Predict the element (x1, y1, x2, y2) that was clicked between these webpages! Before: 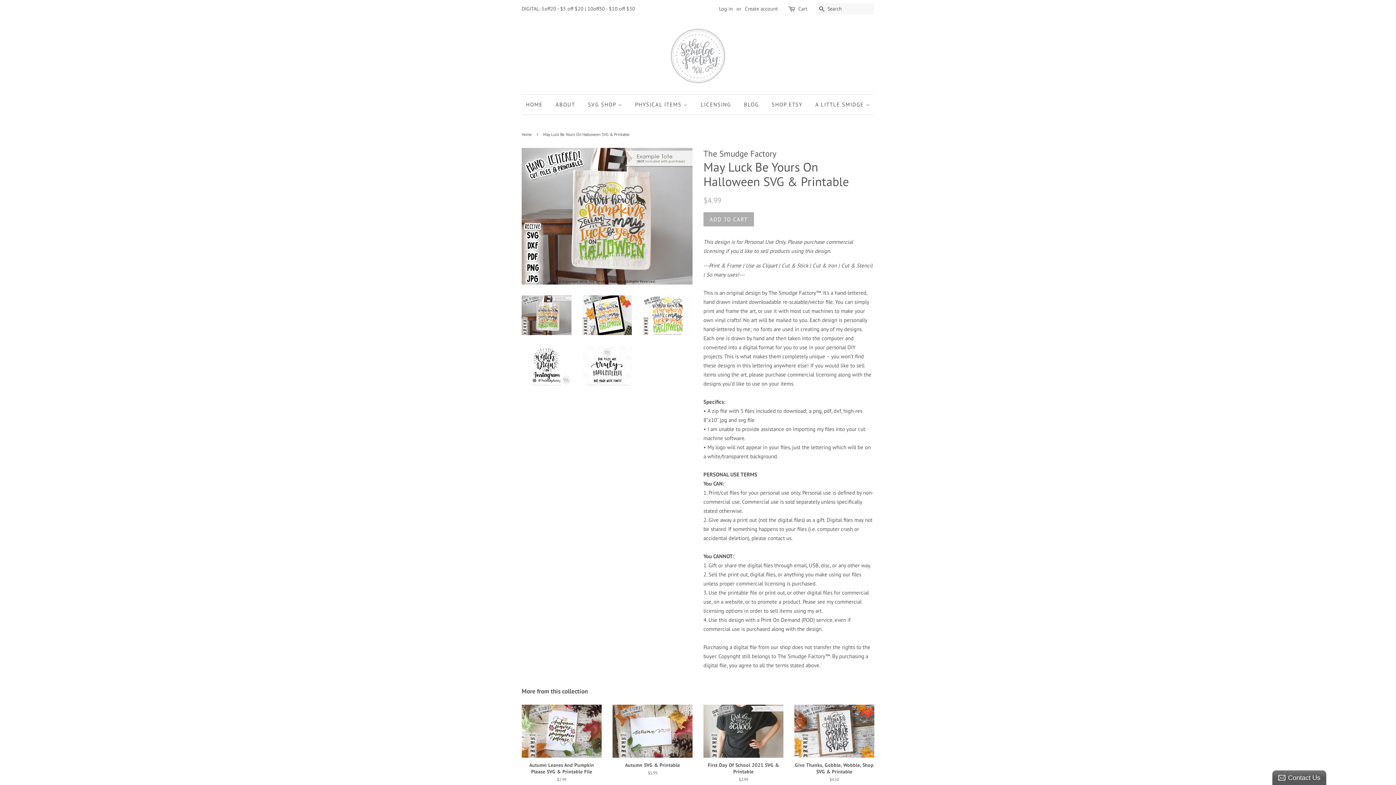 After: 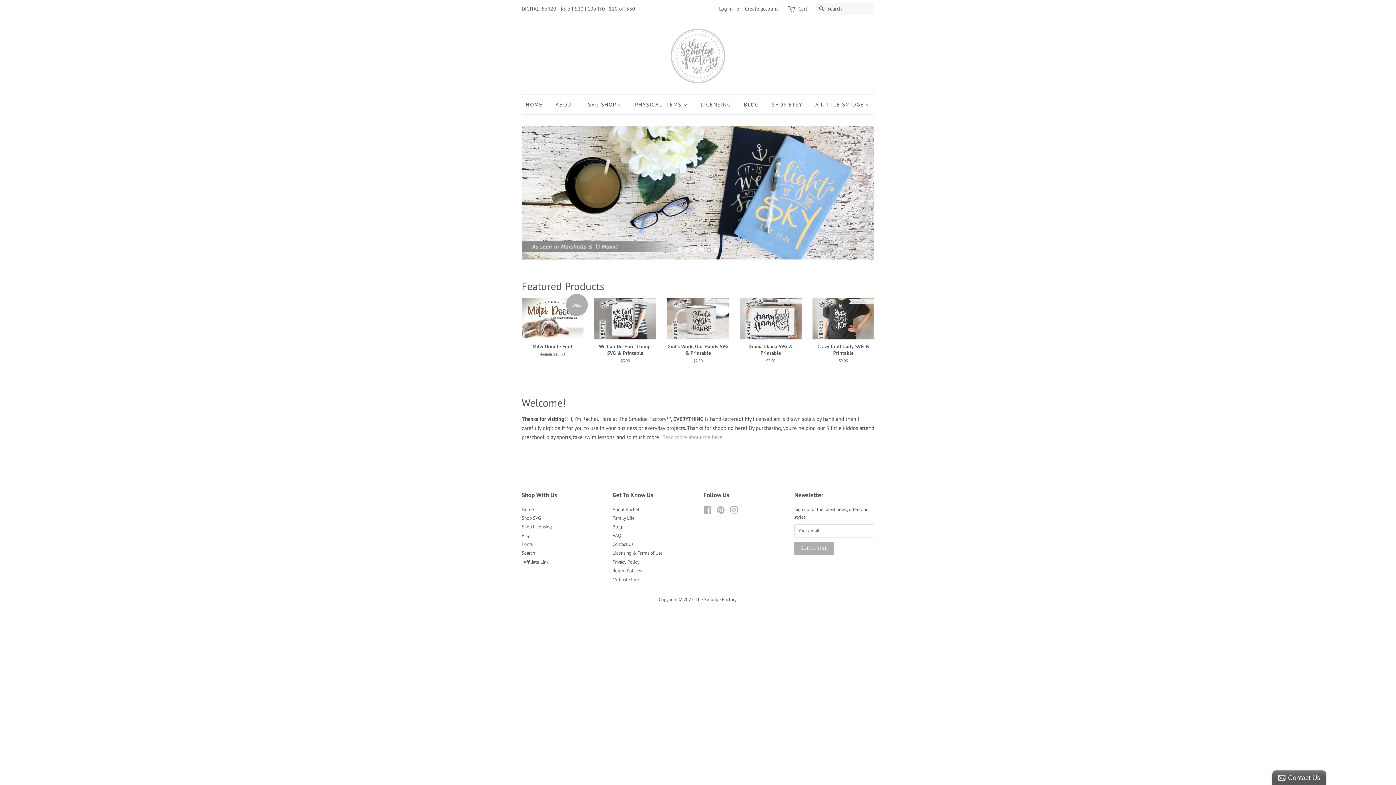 Action: bbox: (526, 94, 548, 114) label: HOME